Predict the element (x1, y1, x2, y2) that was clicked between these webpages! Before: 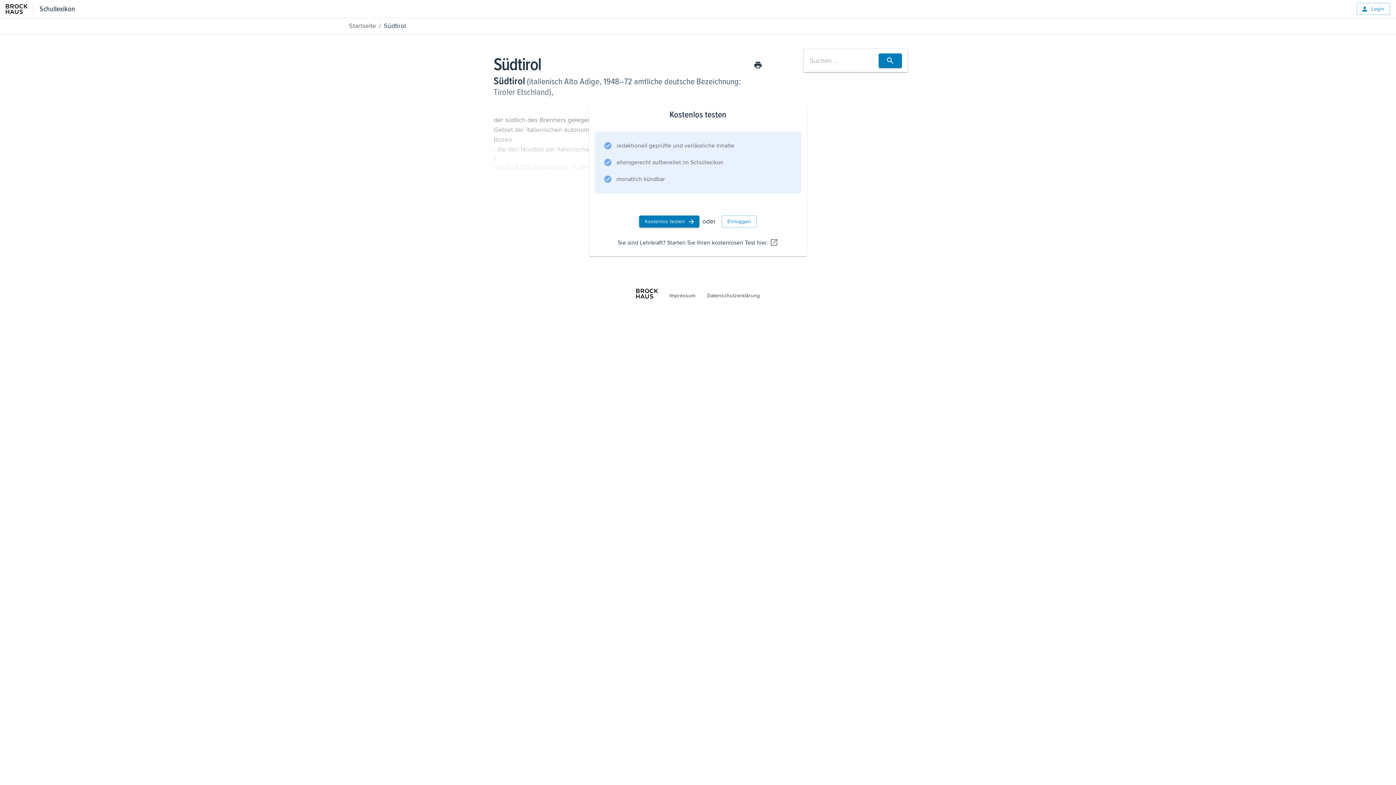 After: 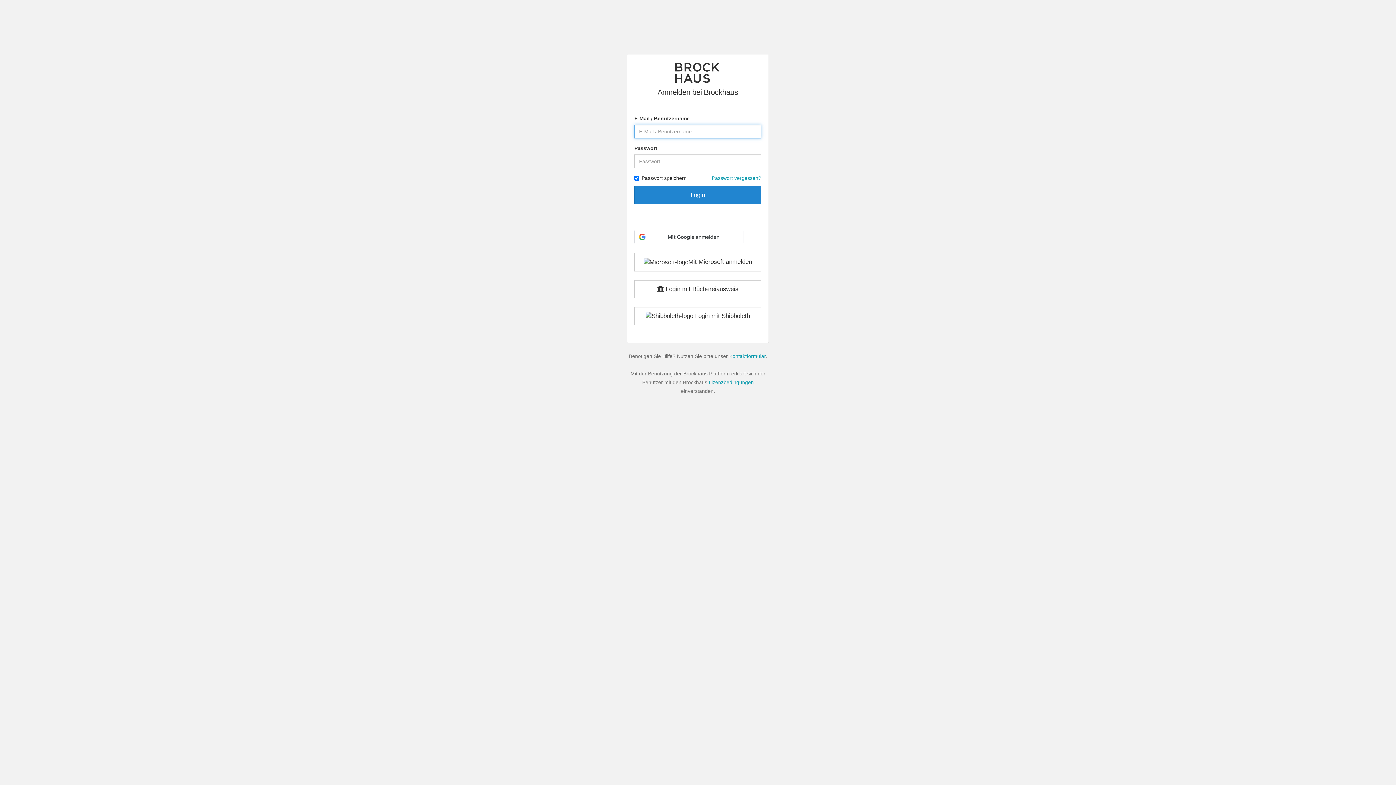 Action: bbox: (721, 215, 757, 227) label: Einloggen